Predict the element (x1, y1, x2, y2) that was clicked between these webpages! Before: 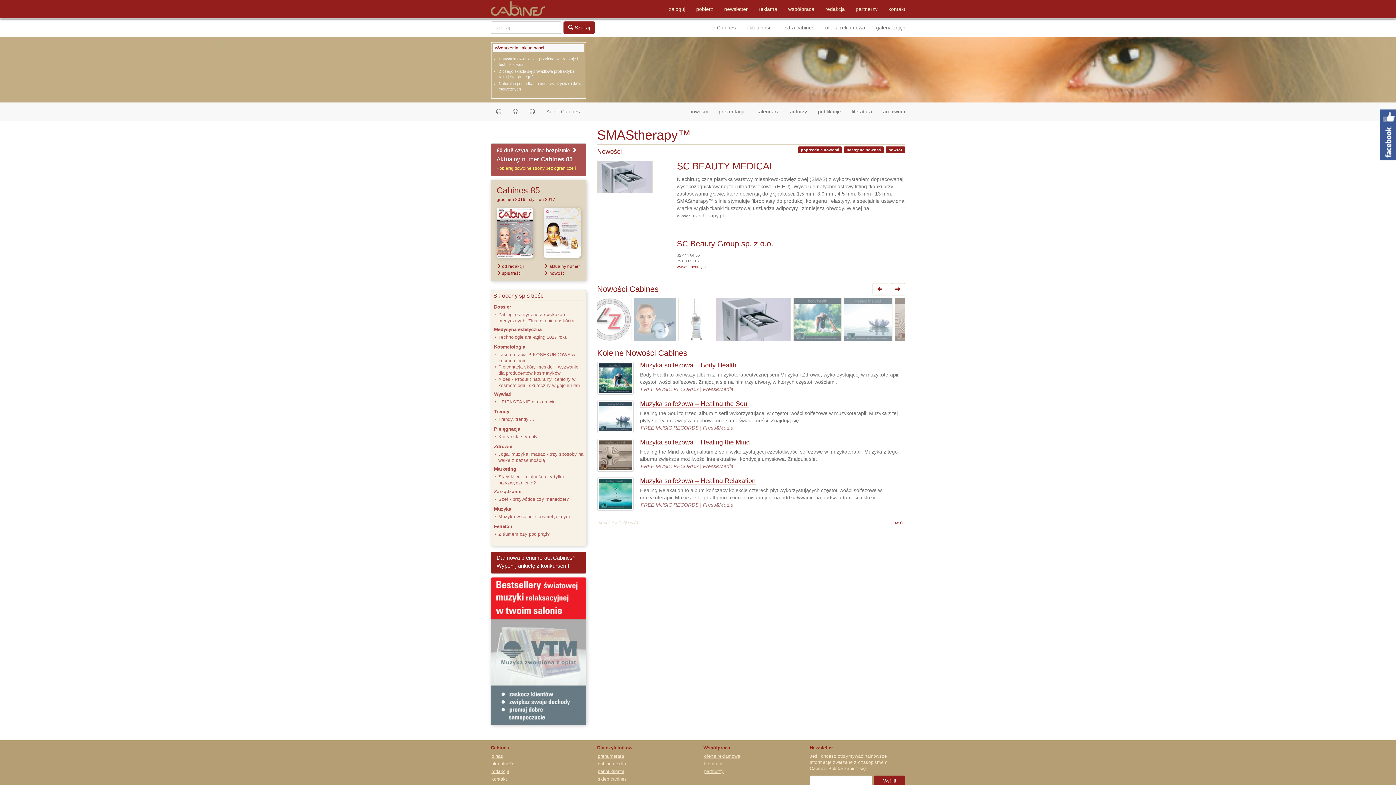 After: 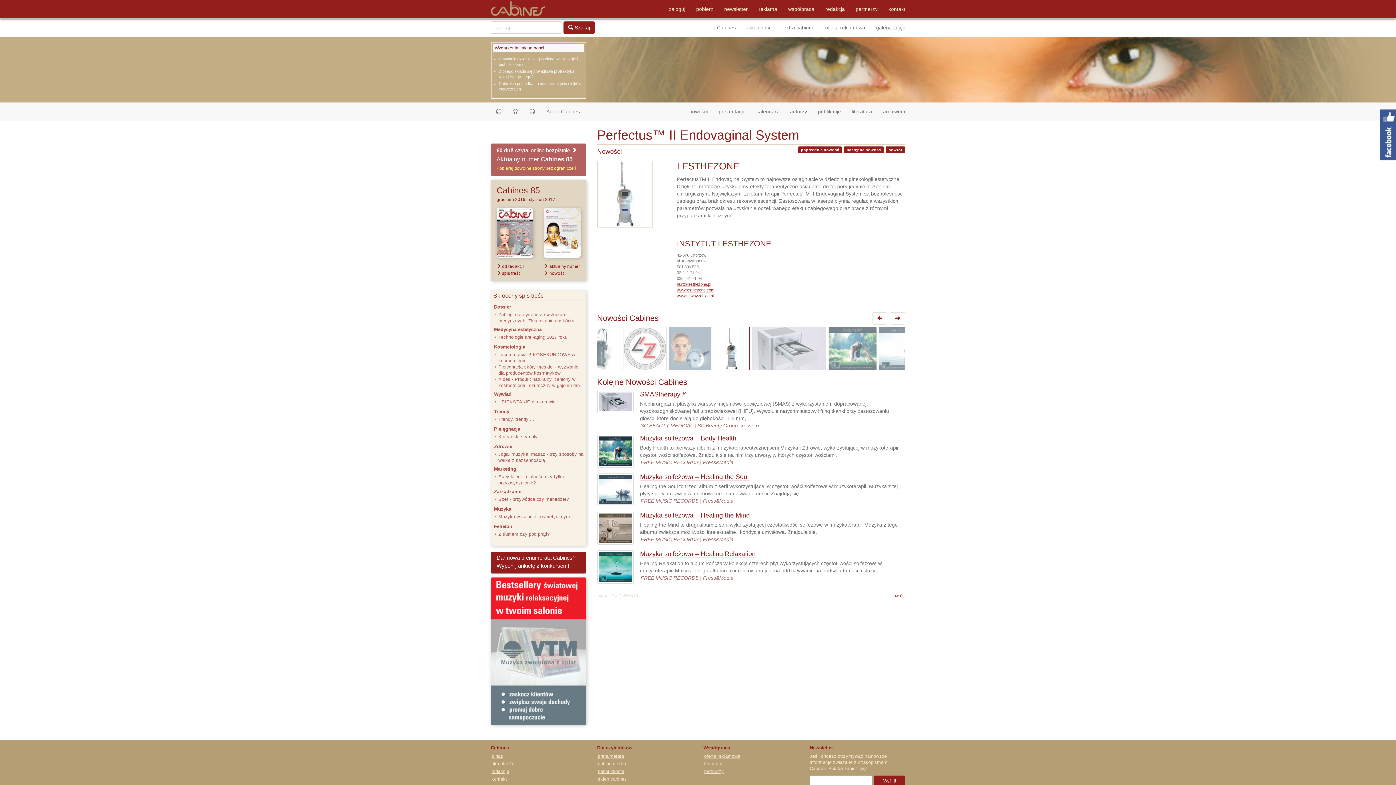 Action: label: poprzednia nowość bbox: (798, 146, 842, 153)